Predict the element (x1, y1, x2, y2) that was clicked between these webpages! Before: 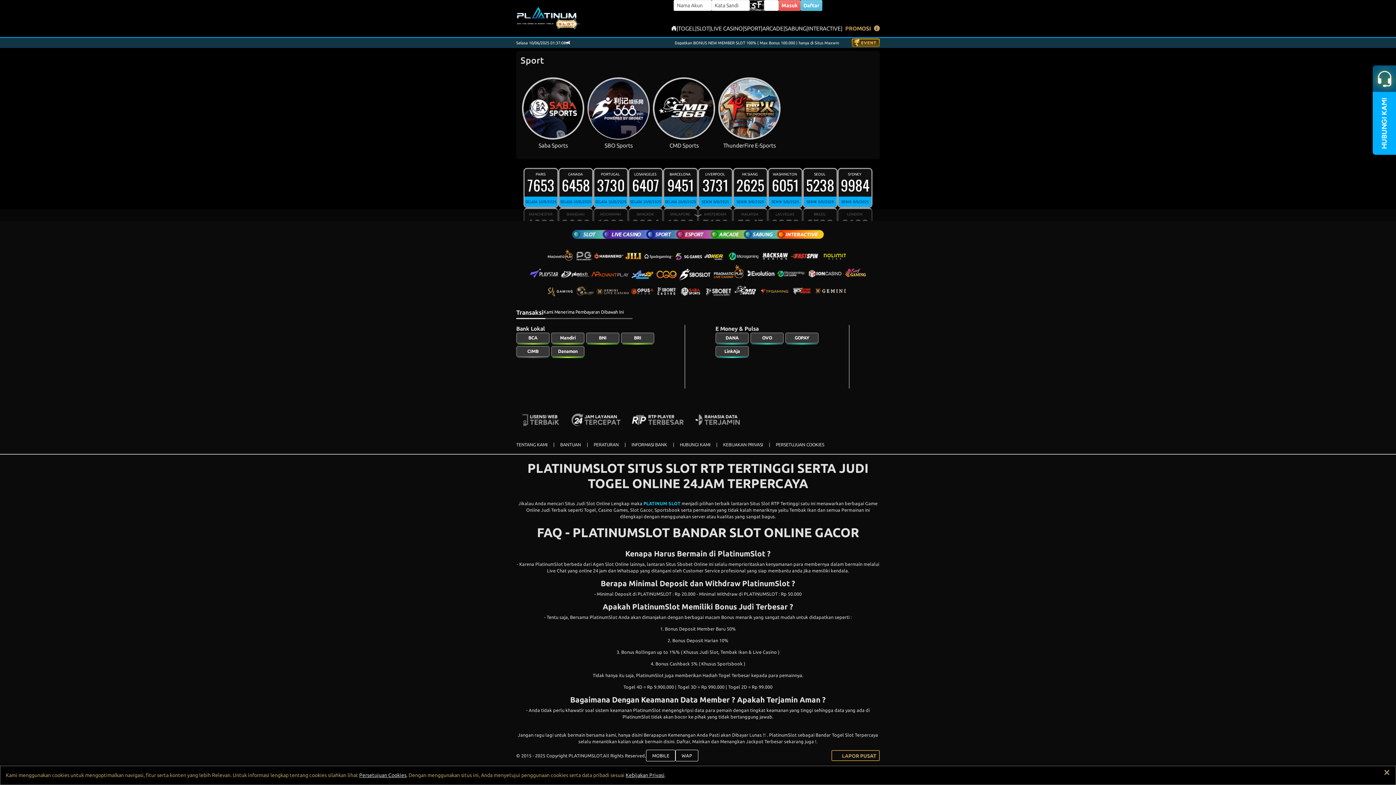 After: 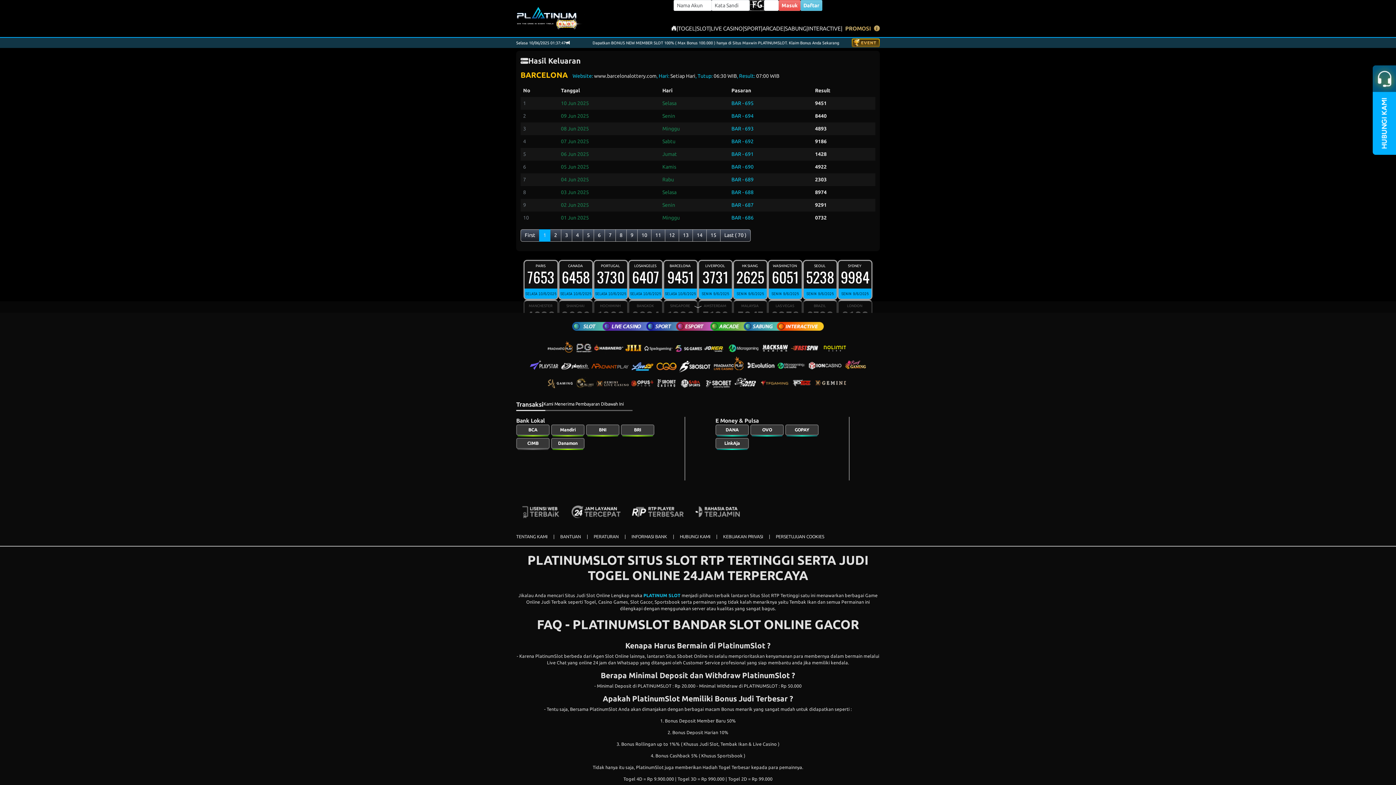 Action: bbox: (663, 168, 698, 208) label: BARCELONA 
9451
SELASA 10/6/2025